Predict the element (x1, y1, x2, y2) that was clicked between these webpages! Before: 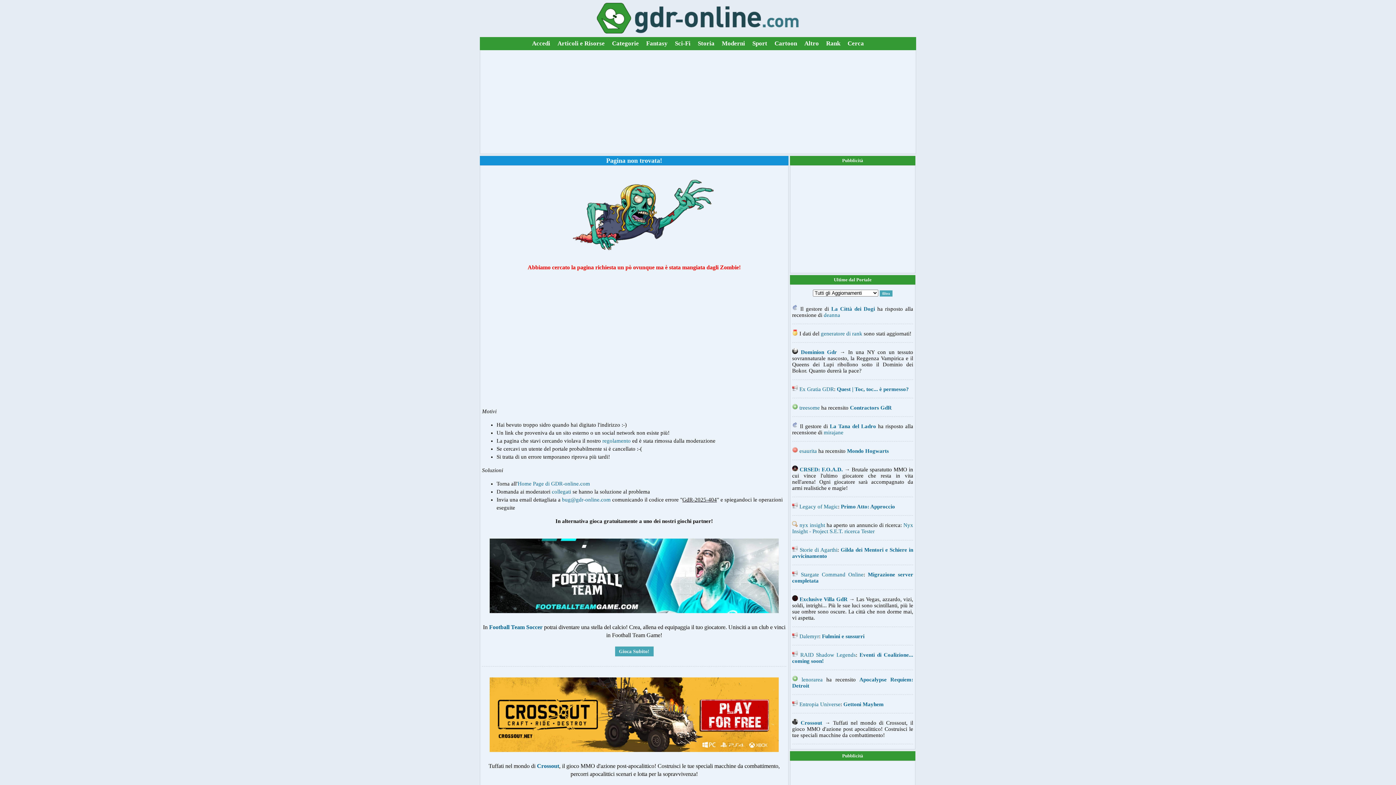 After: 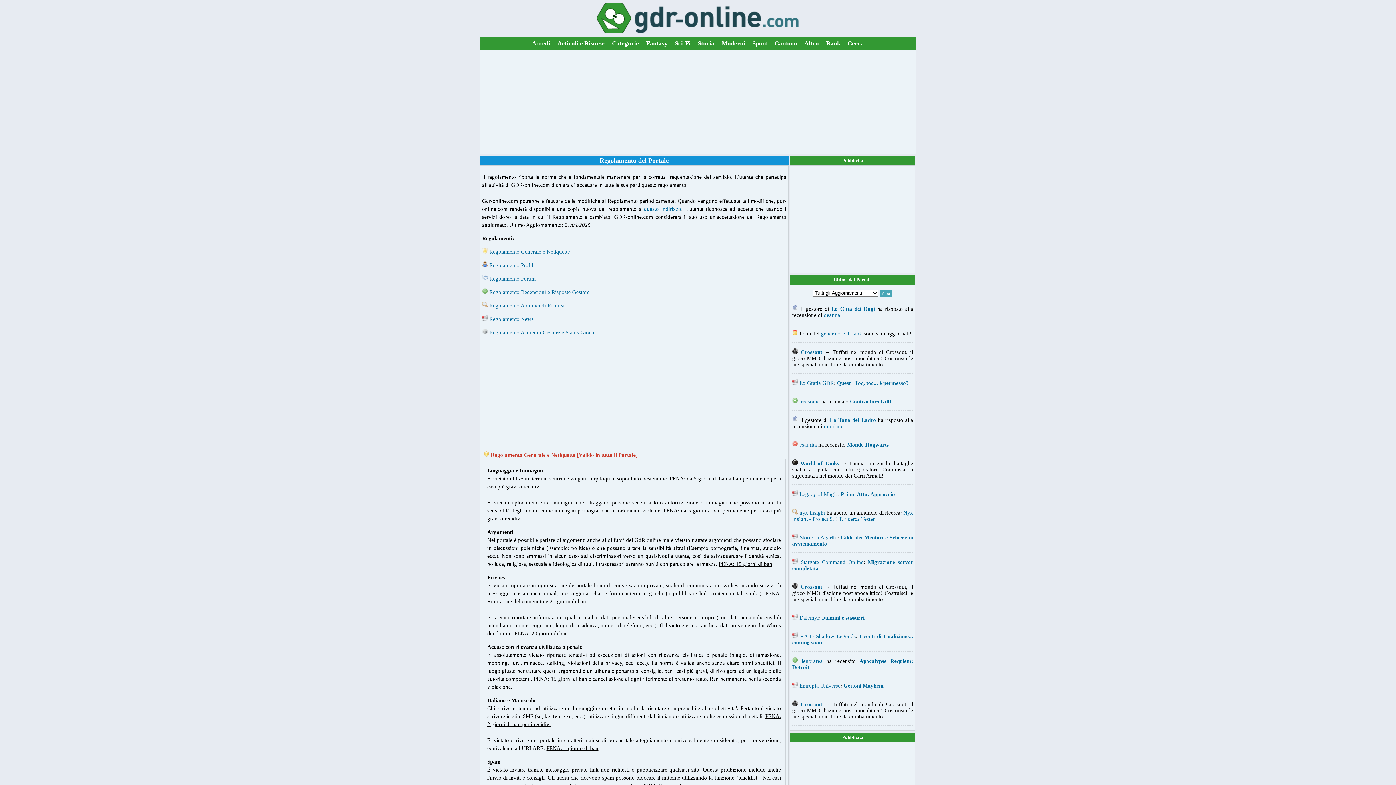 Action: bbox: (602, 438, 630, 444) label: regolamento